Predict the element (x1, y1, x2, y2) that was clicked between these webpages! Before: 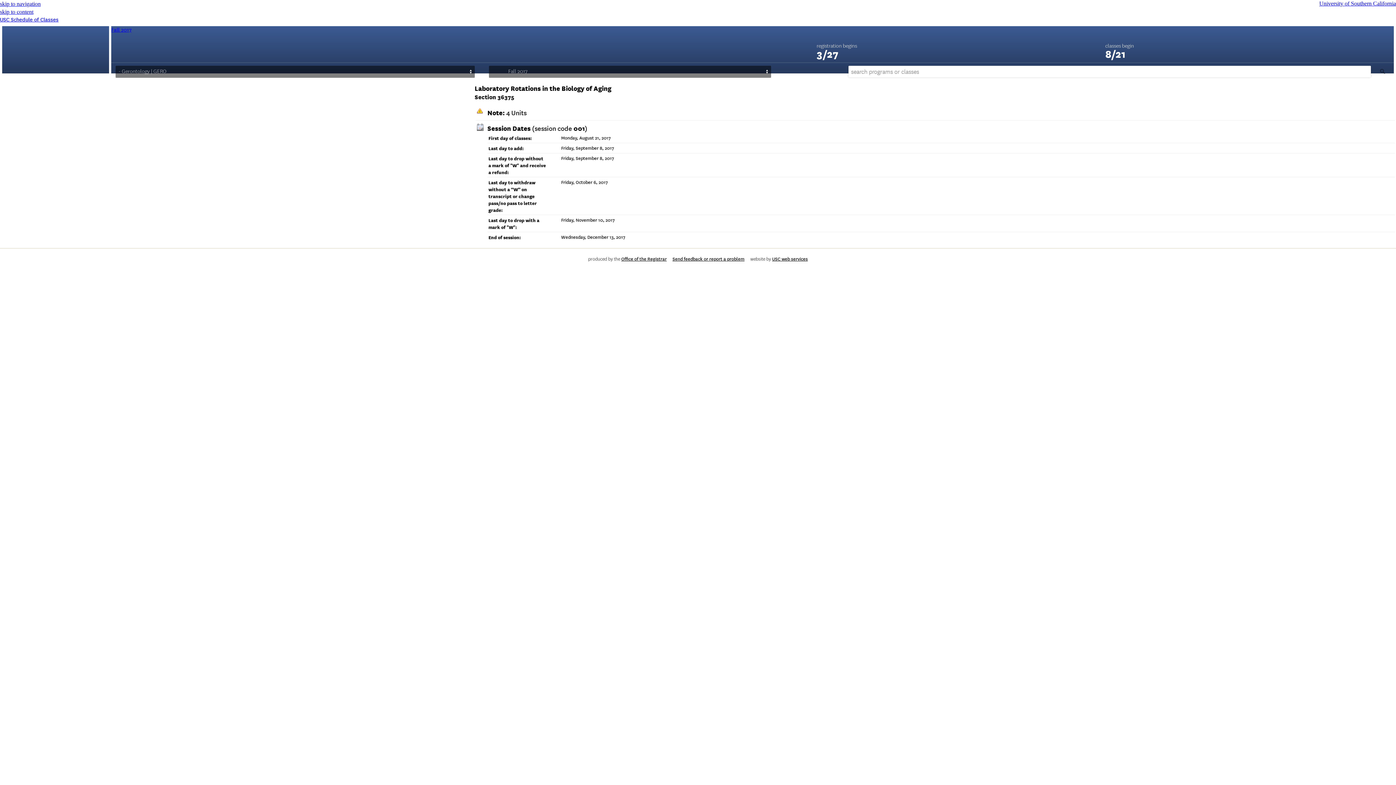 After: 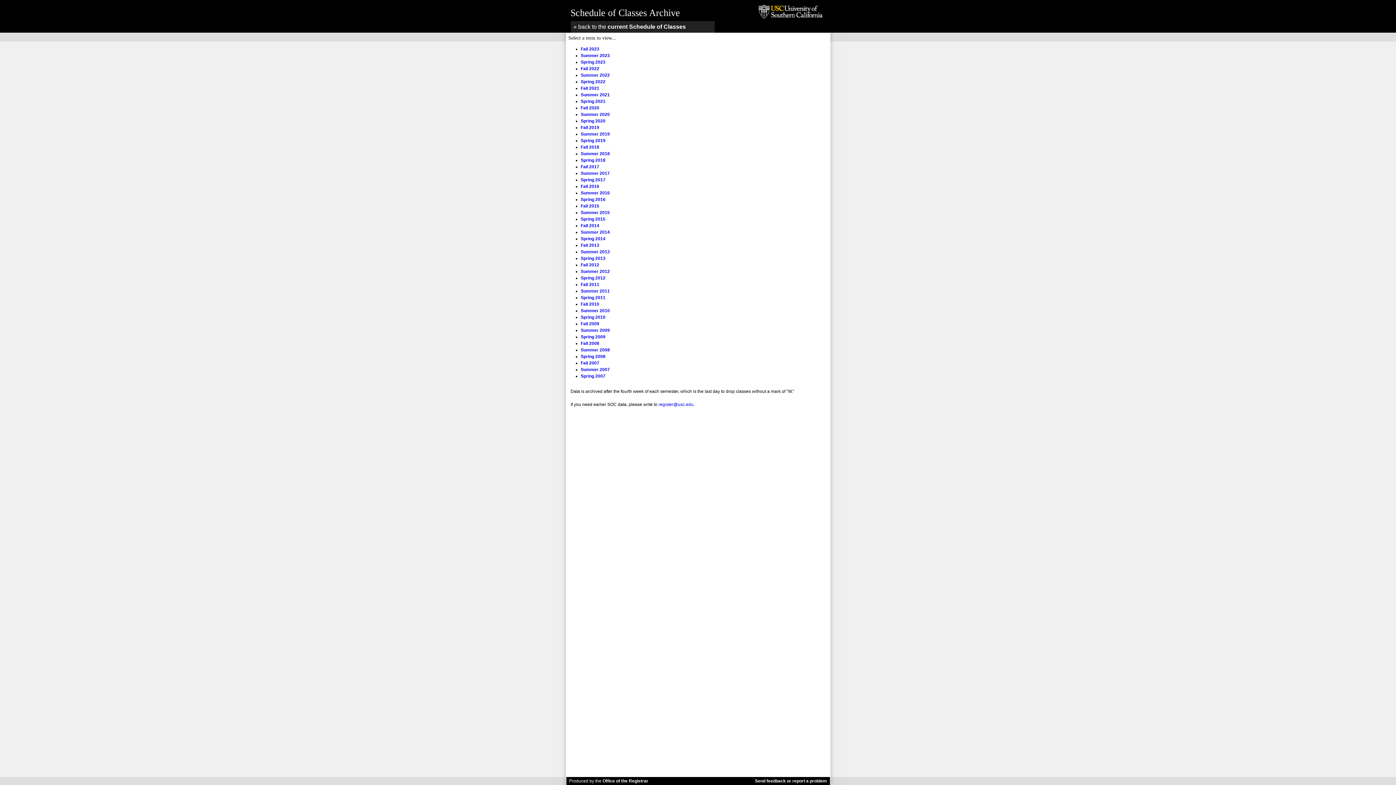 Action: bbox: (0, 16, 58, 22) label: USC Schedule of Classes